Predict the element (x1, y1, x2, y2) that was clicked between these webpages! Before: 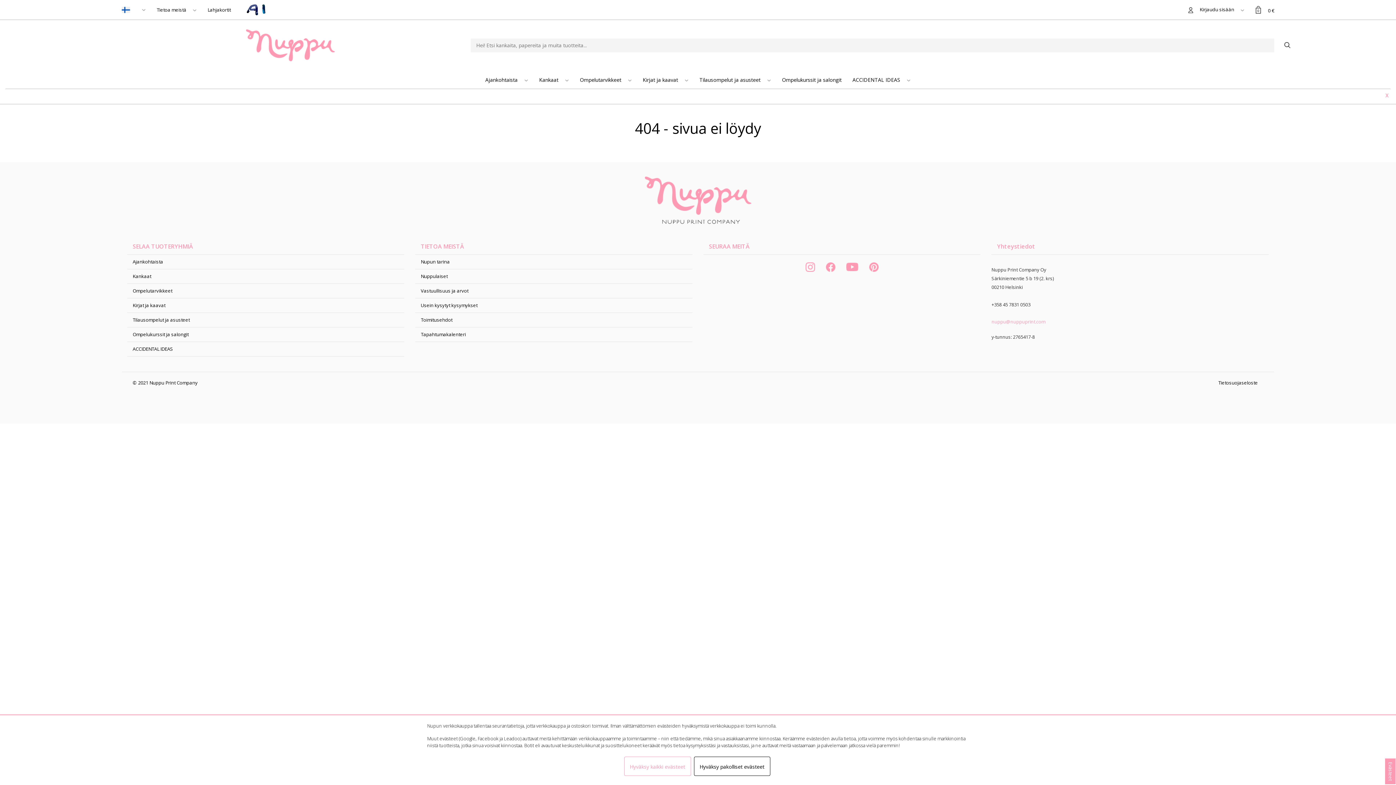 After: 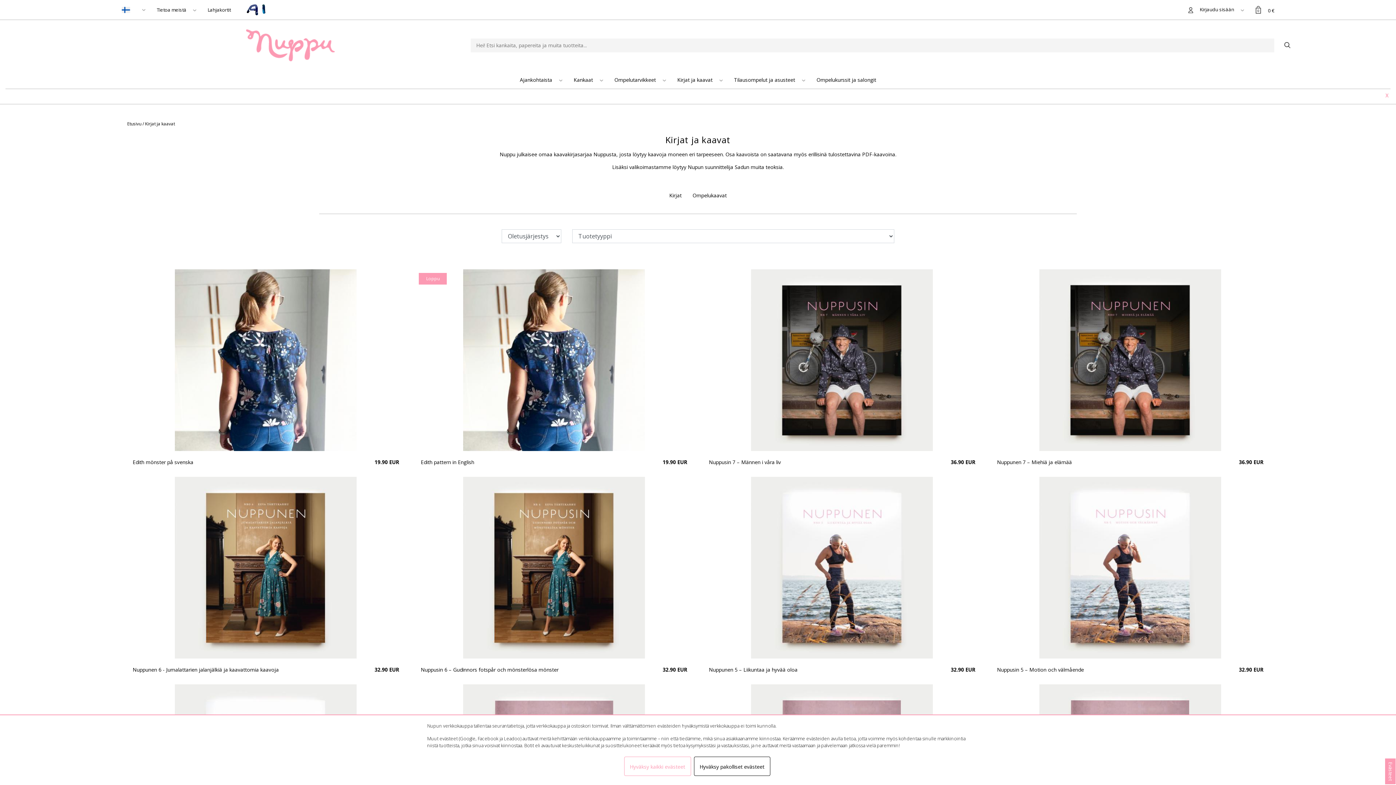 Action: label: Kirjat ja kaavat bbox: (132, 302, 165, 308)